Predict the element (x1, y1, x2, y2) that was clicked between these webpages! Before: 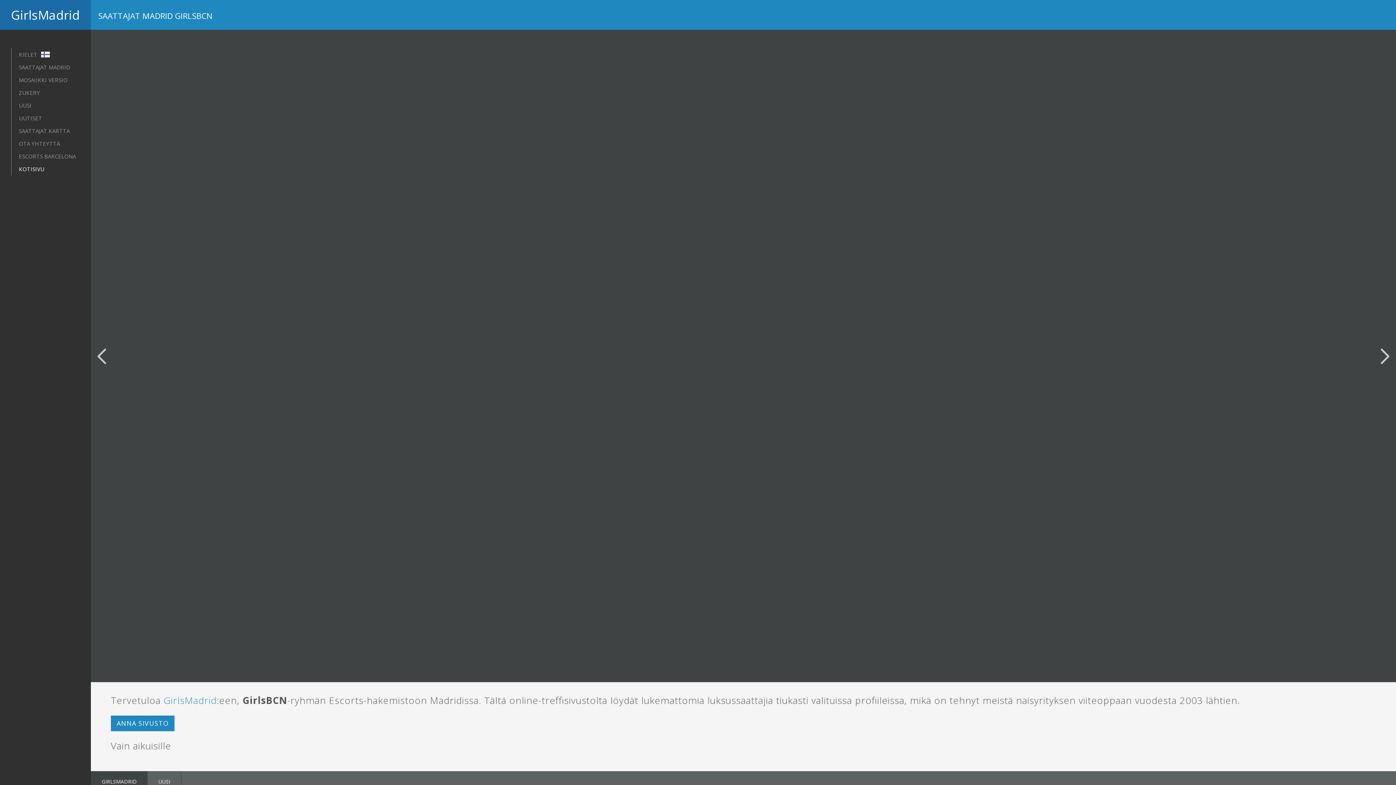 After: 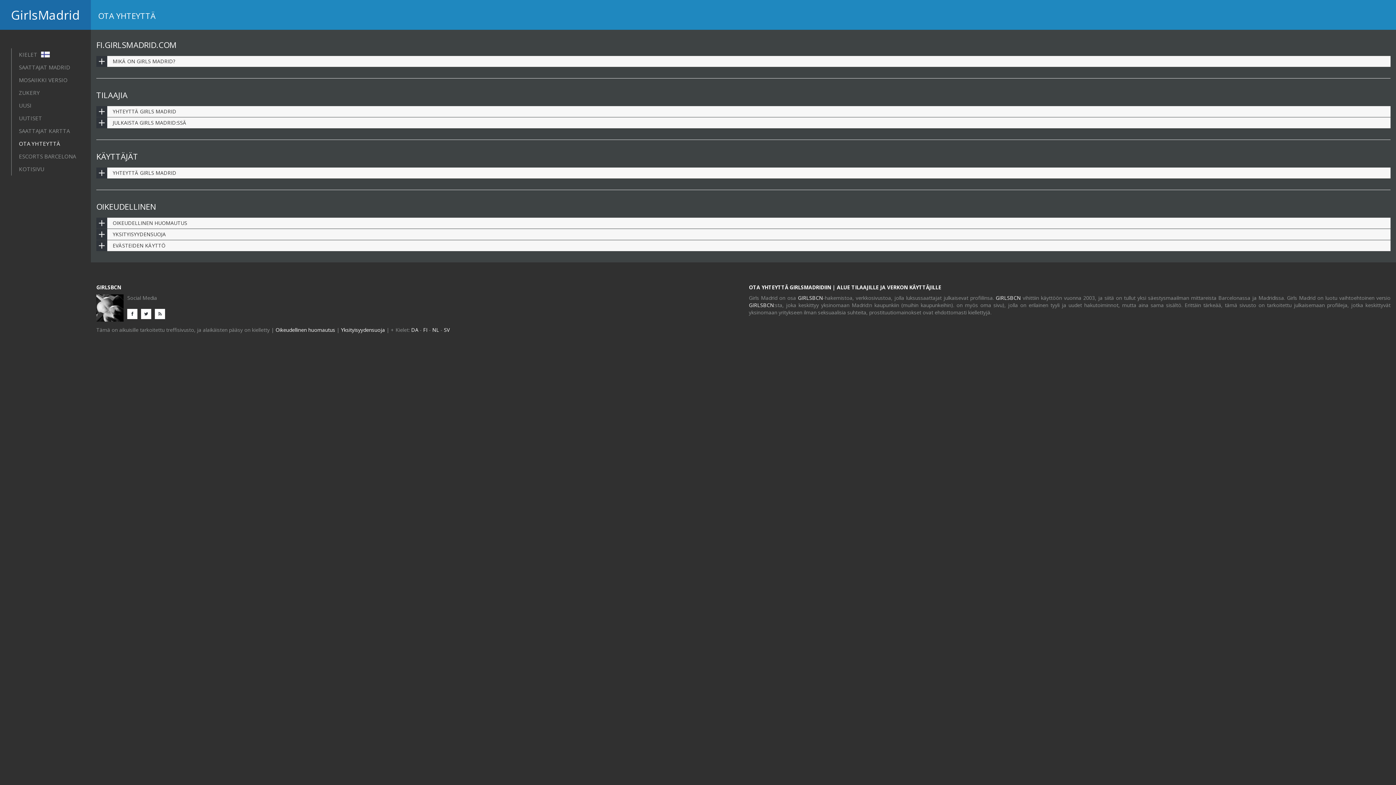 Action: label: OTA YHTEYTTÄ bbox: (18, 137, 76, 150)